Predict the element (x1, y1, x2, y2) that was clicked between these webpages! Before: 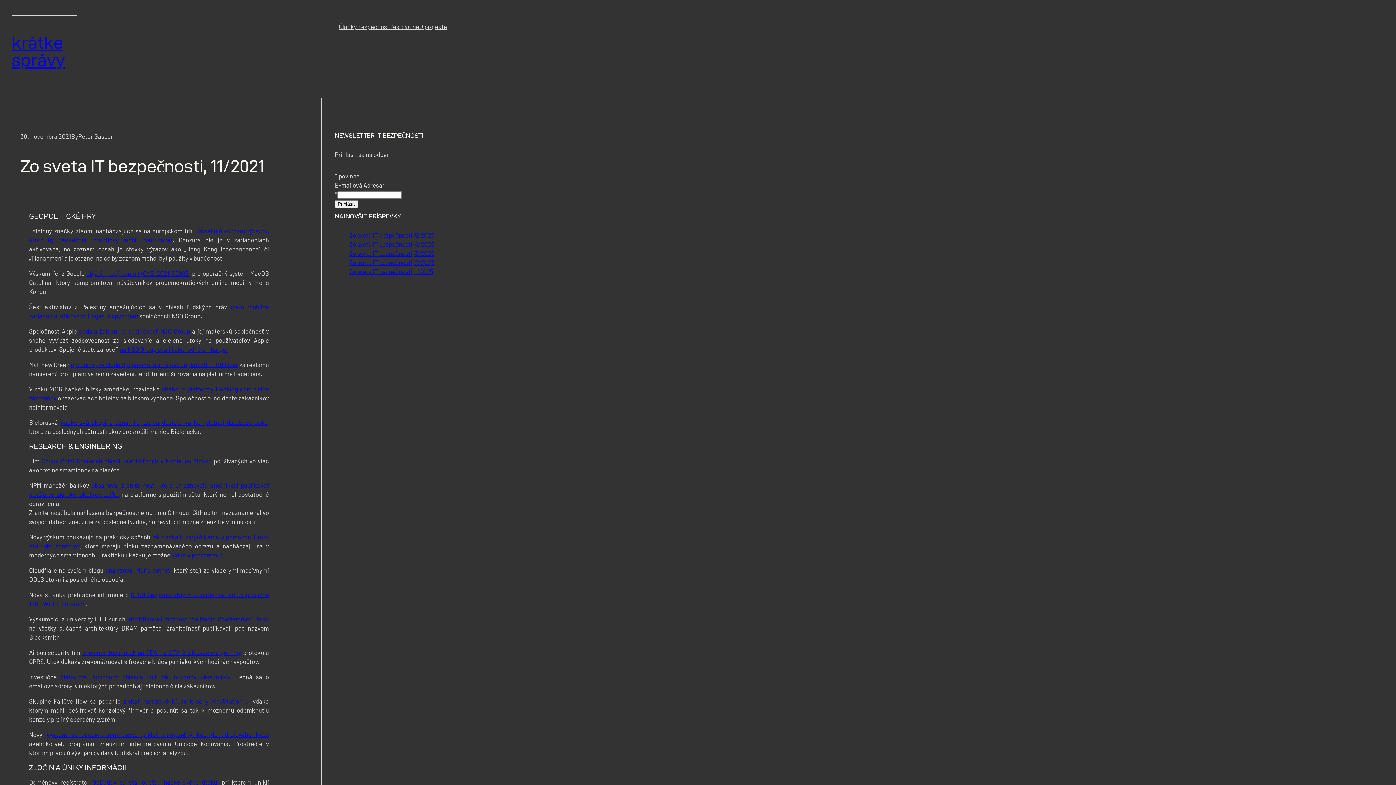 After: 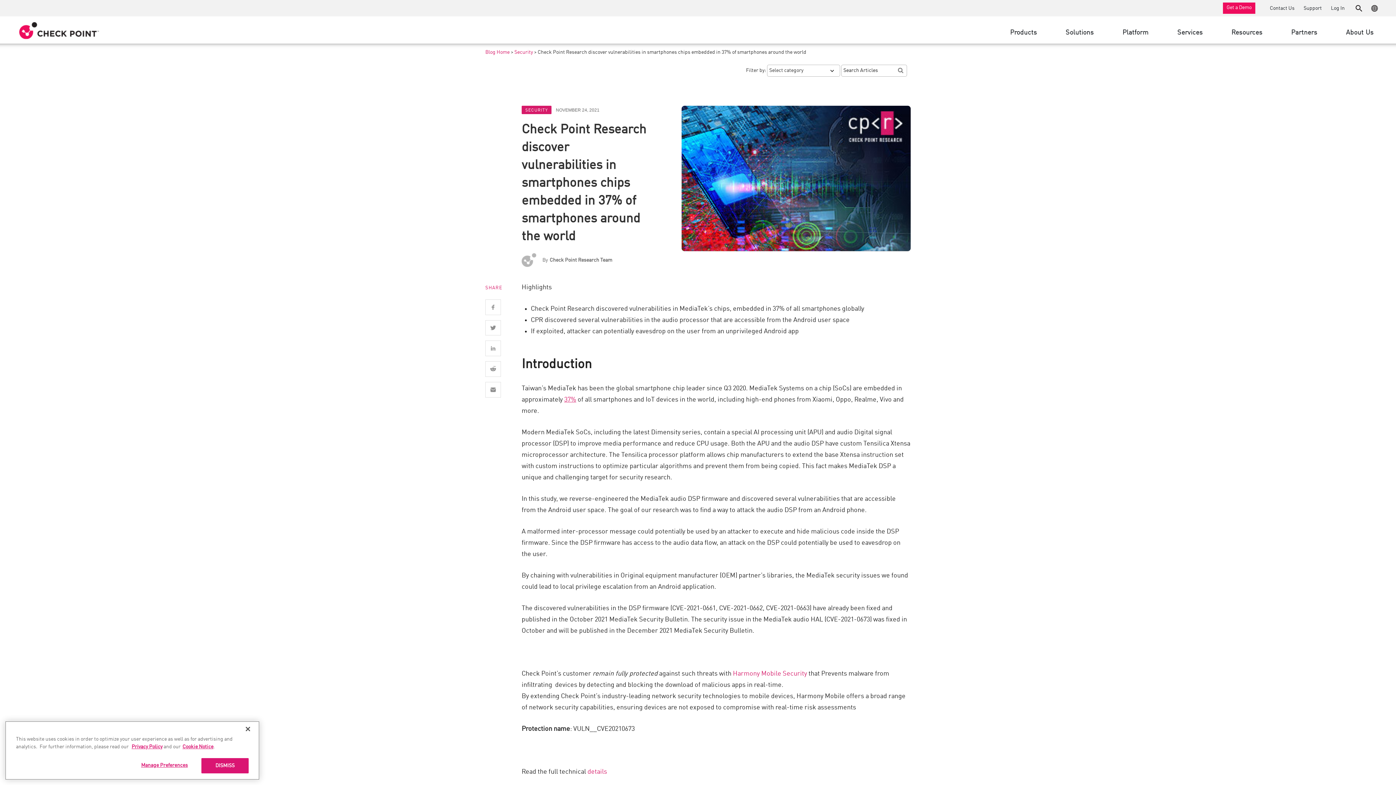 Action: bbox: (41, 457, 211, 464) label: Check Point Research objavil zraniteľnosti v MediaTek čipoch